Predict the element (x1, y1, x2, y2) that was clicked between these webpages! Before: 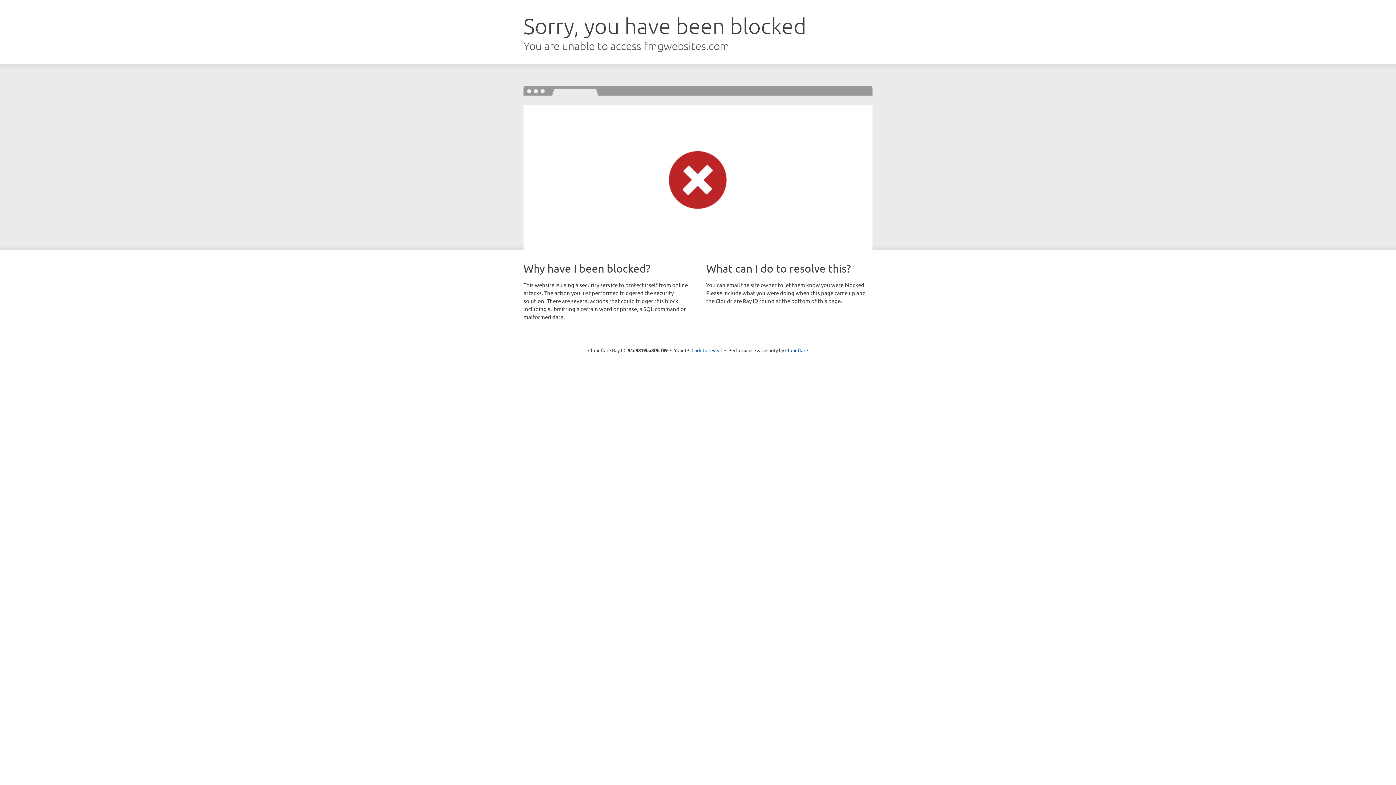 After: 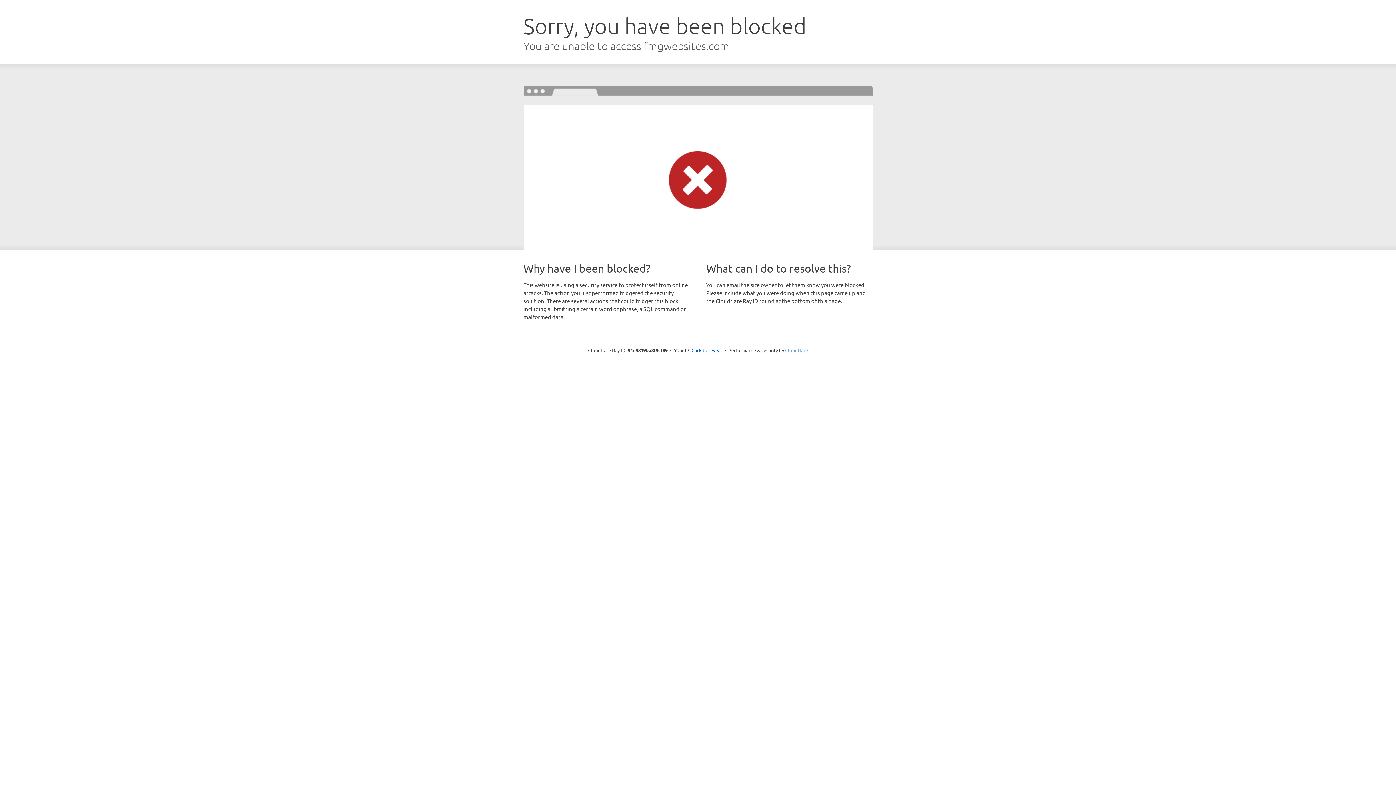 Action: bbox: (785, 347, 808, 353) label: Cloudflare